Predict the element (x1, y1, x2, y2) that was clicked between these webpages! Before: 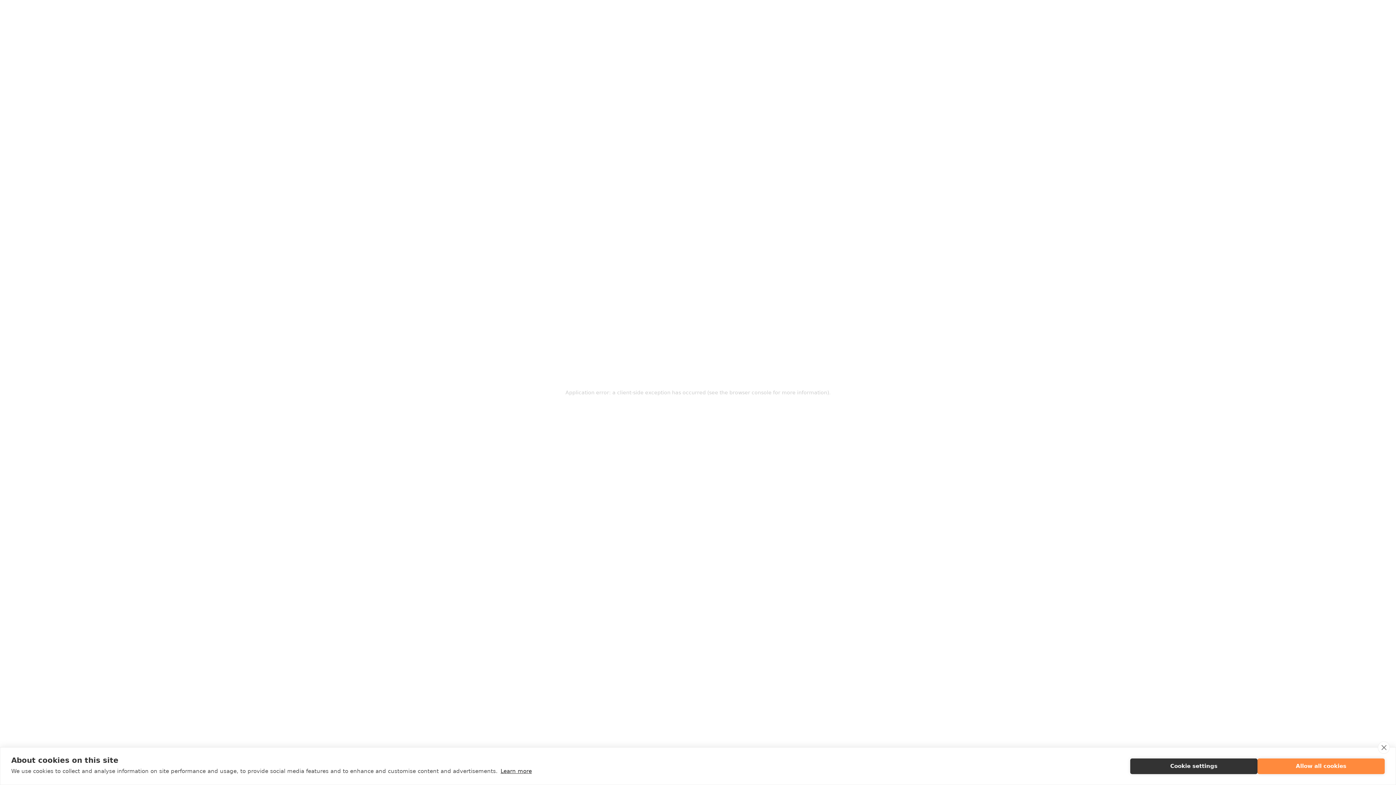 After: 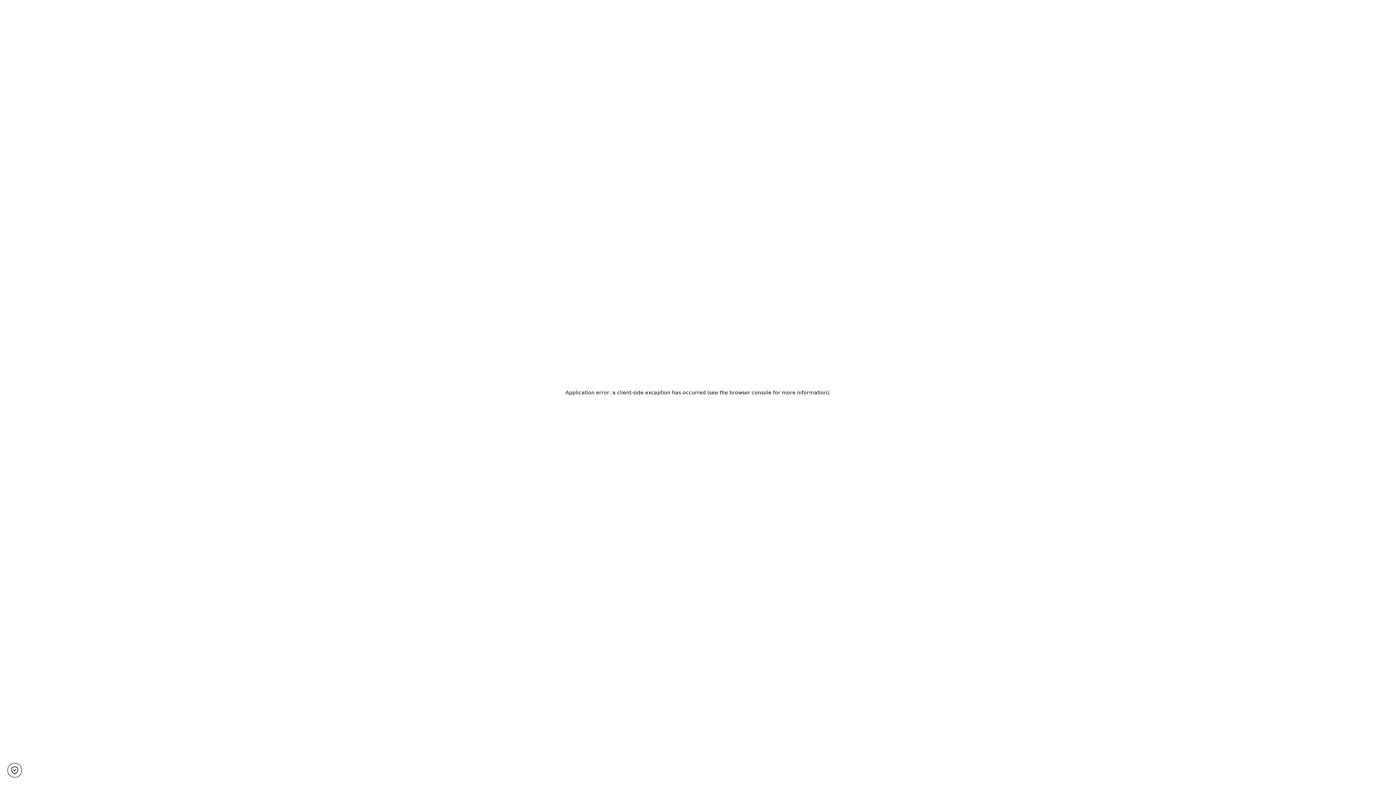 Action: label: close bbox: (1378, 741, 1390, 754)